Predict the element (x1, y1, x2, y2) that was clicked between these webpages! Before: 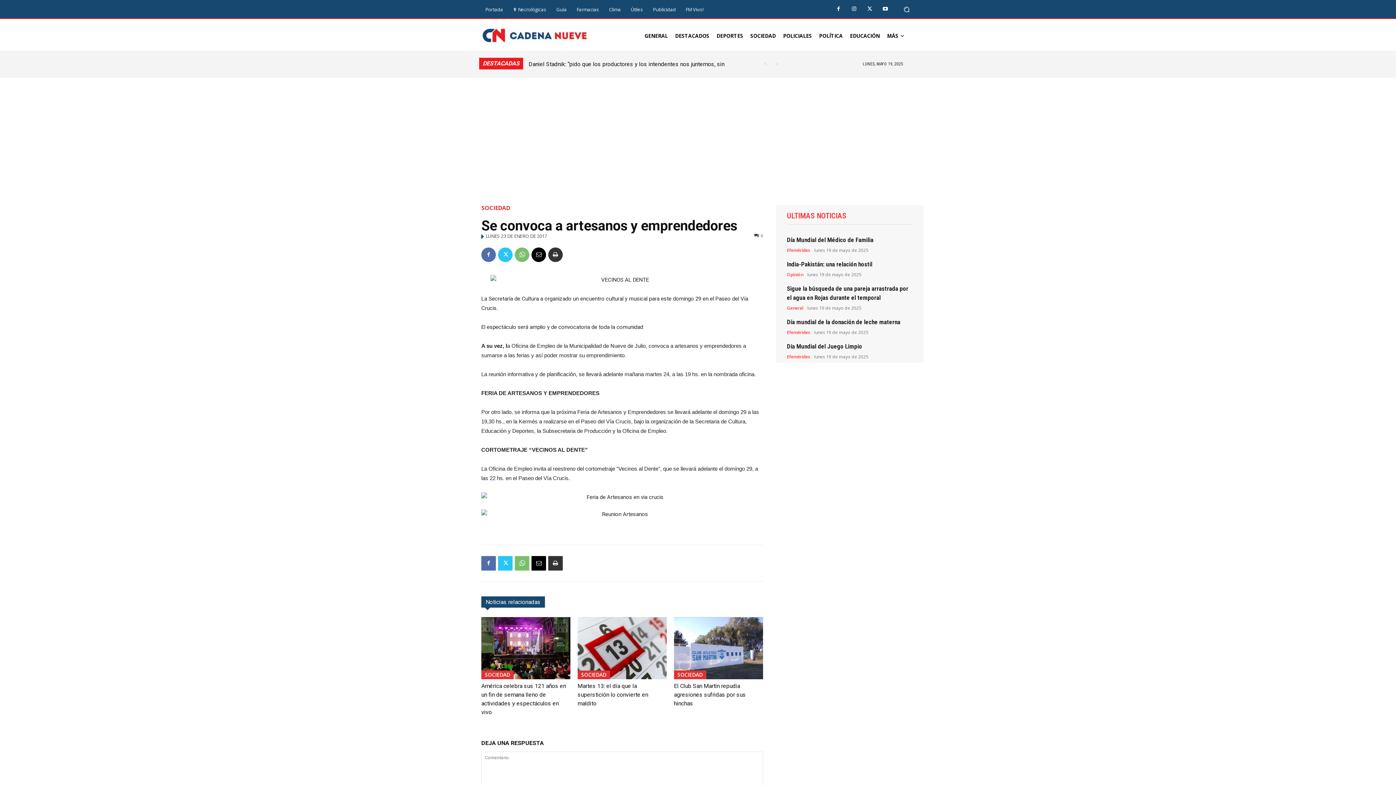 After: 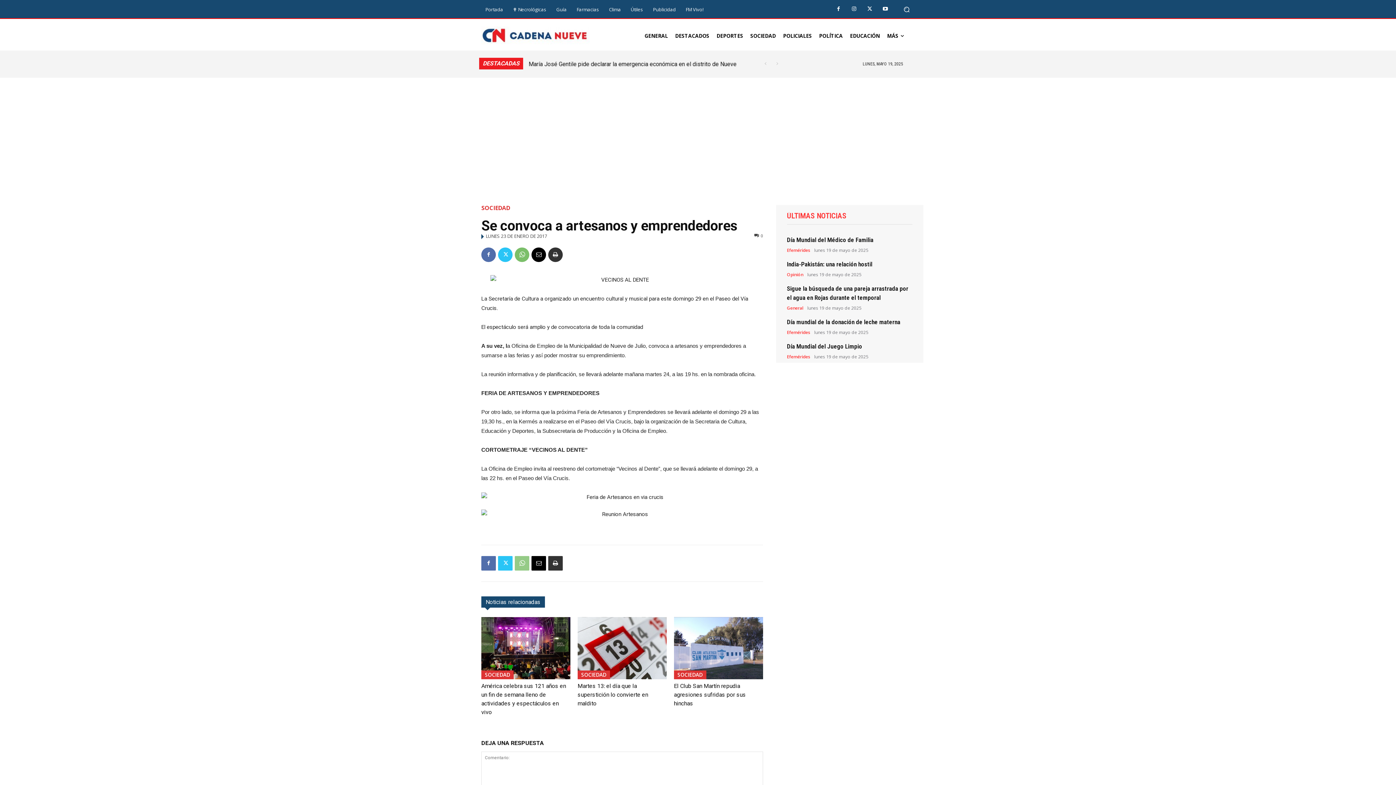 Action: bbox: (514, 556, 529, 570)